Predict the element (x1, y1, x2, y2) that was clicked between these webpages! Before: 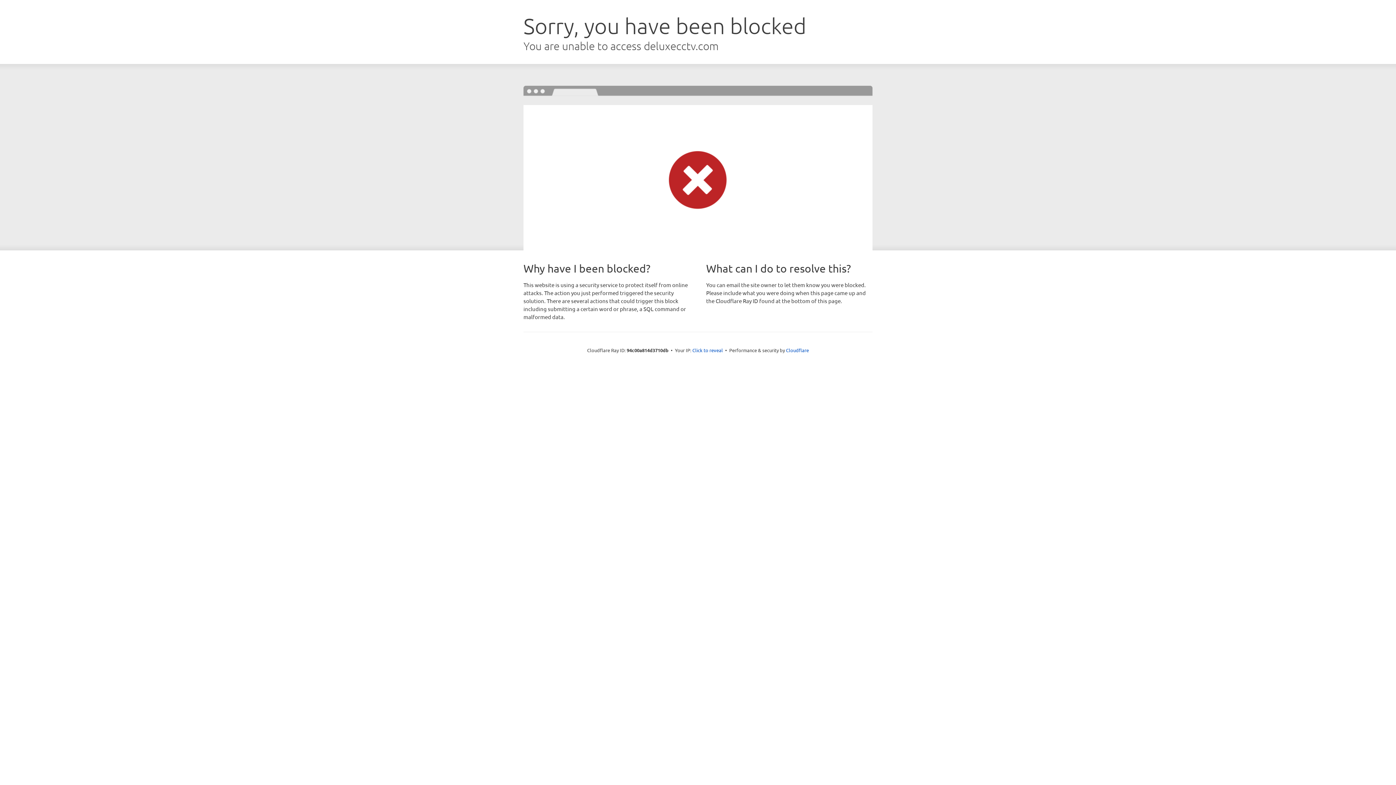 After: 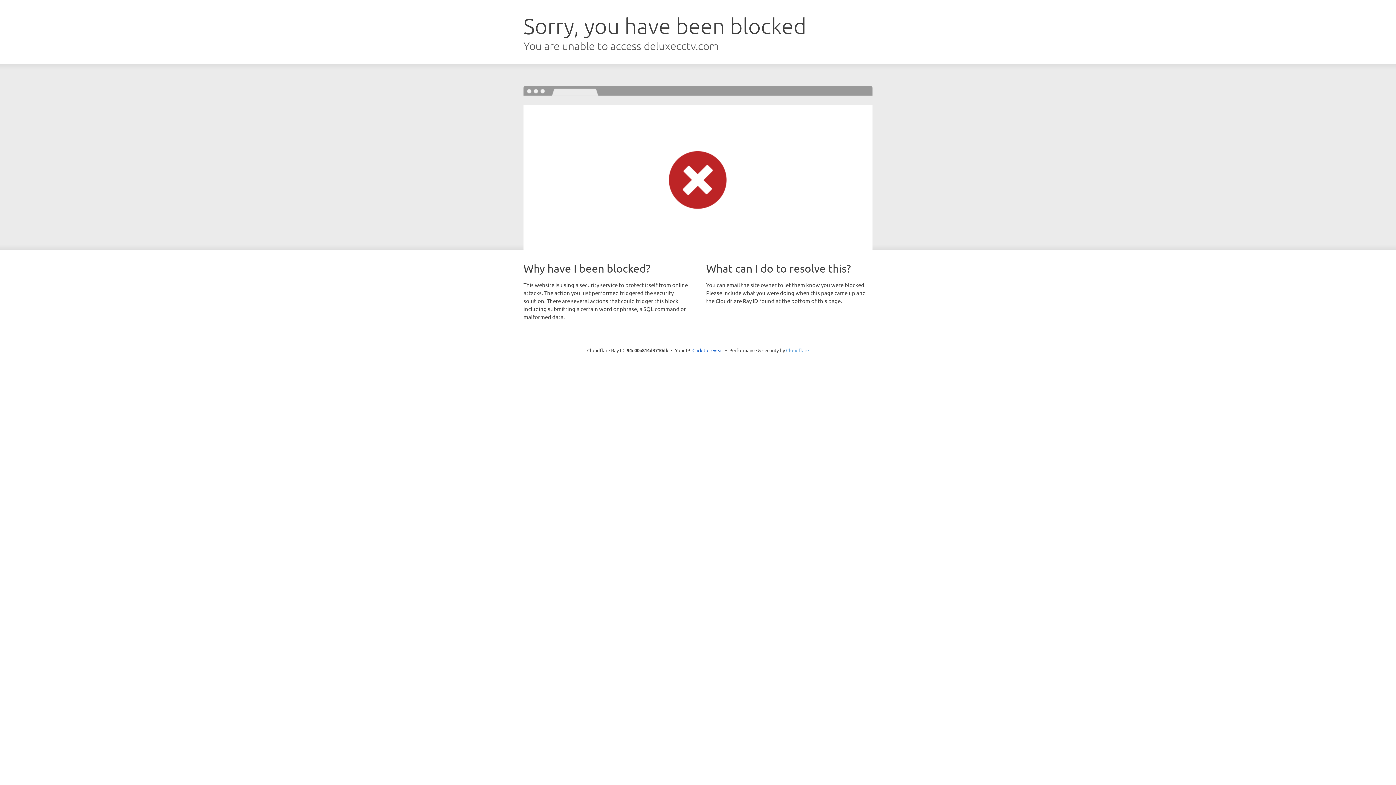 Action: bbox: (786, 347, 809, 353) label: Cloudflare